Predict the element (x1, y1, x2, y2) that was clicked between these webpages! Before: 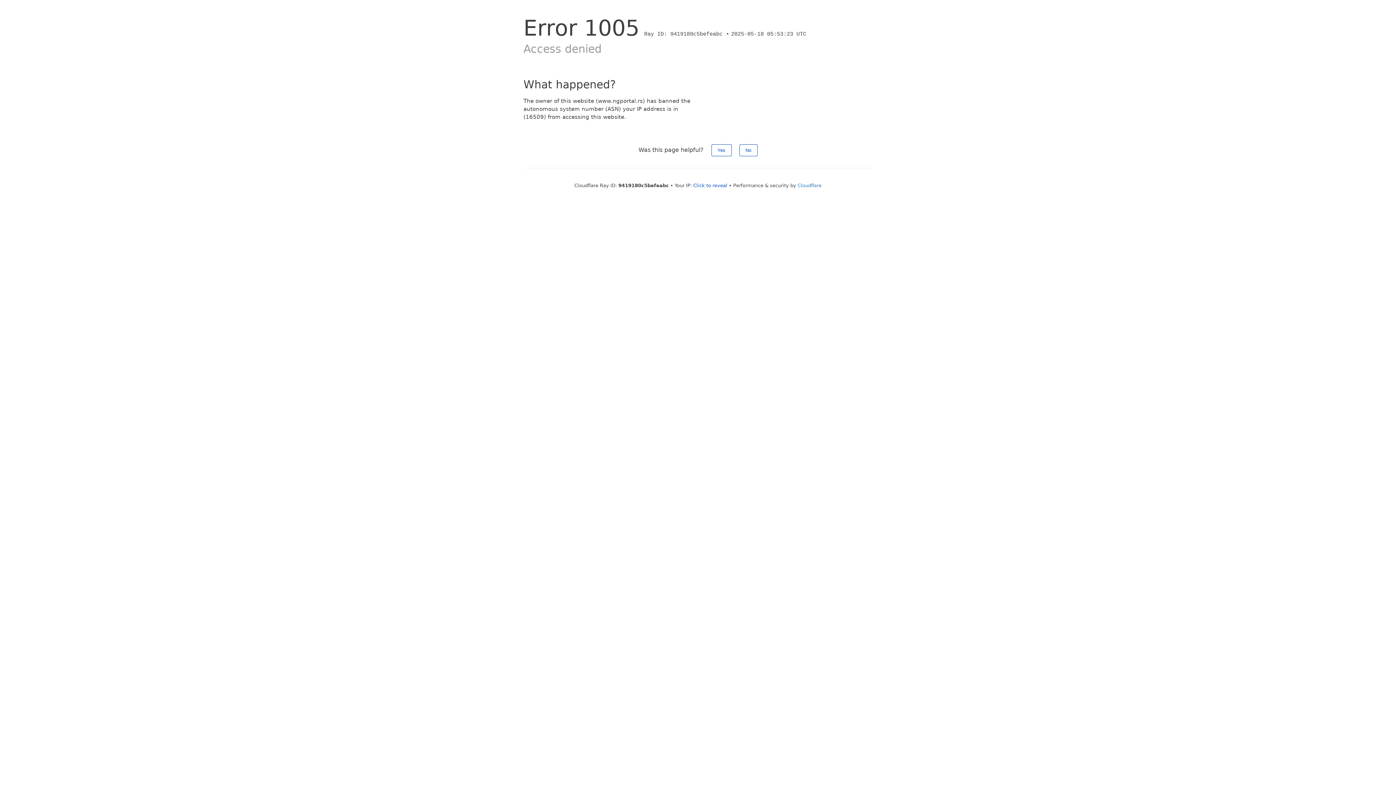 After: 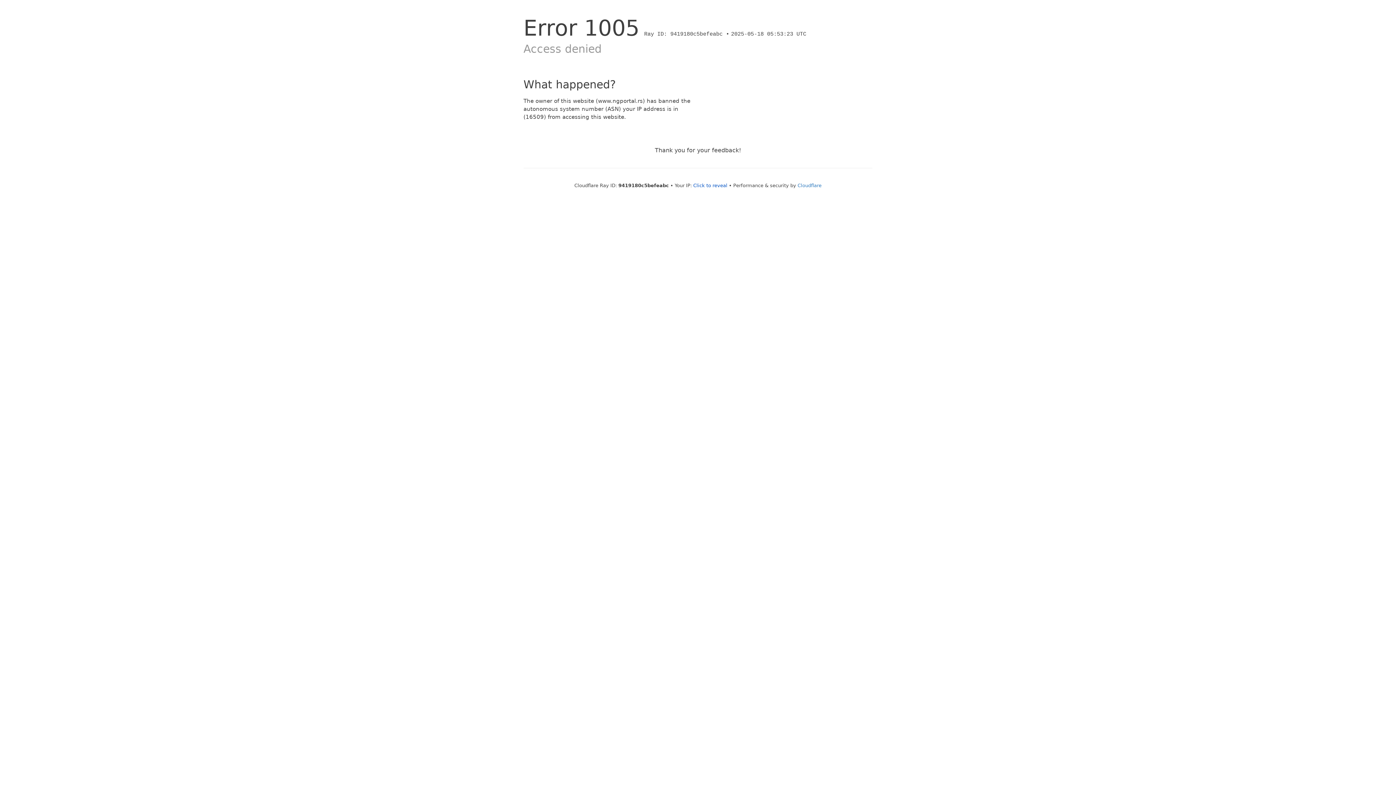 Action: label: Yes bbox: (711, 144, 731, 156)